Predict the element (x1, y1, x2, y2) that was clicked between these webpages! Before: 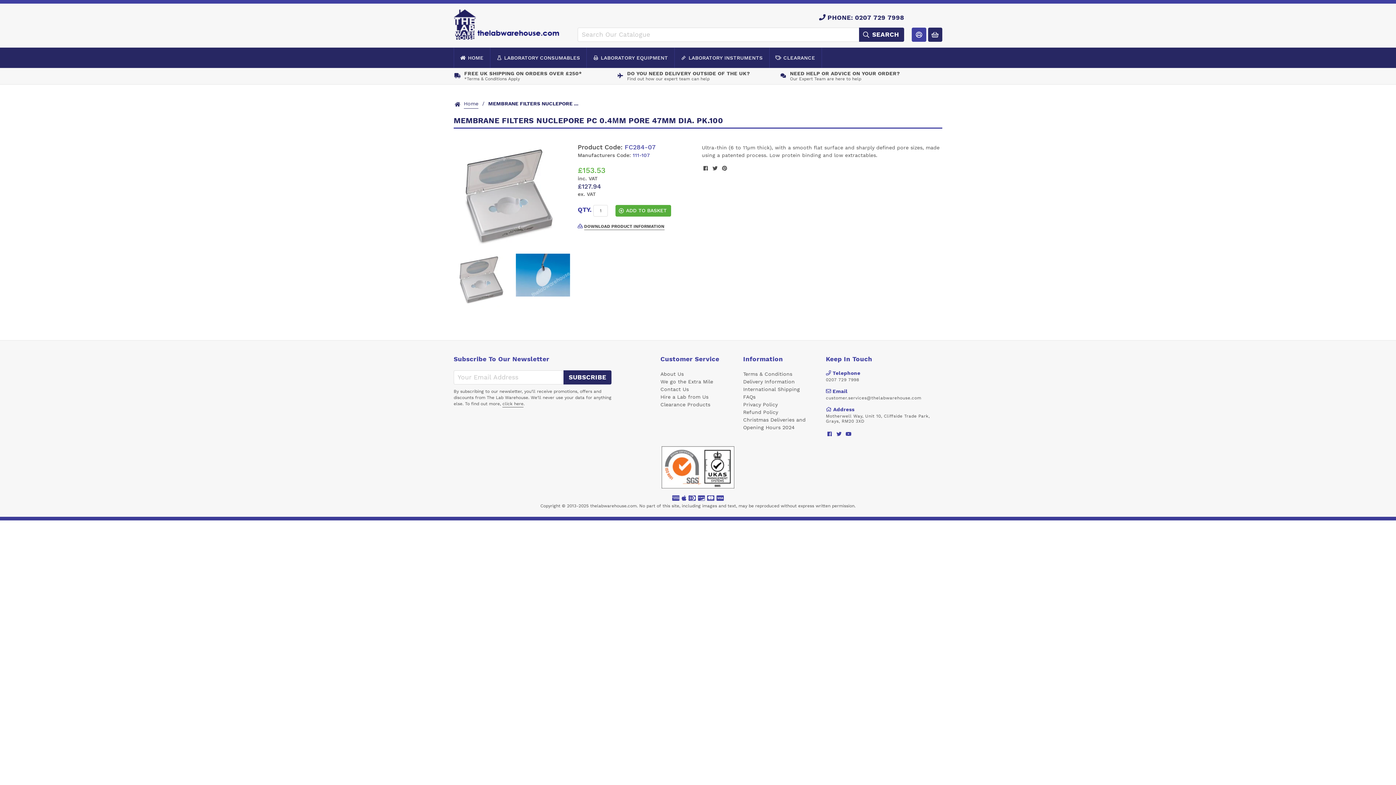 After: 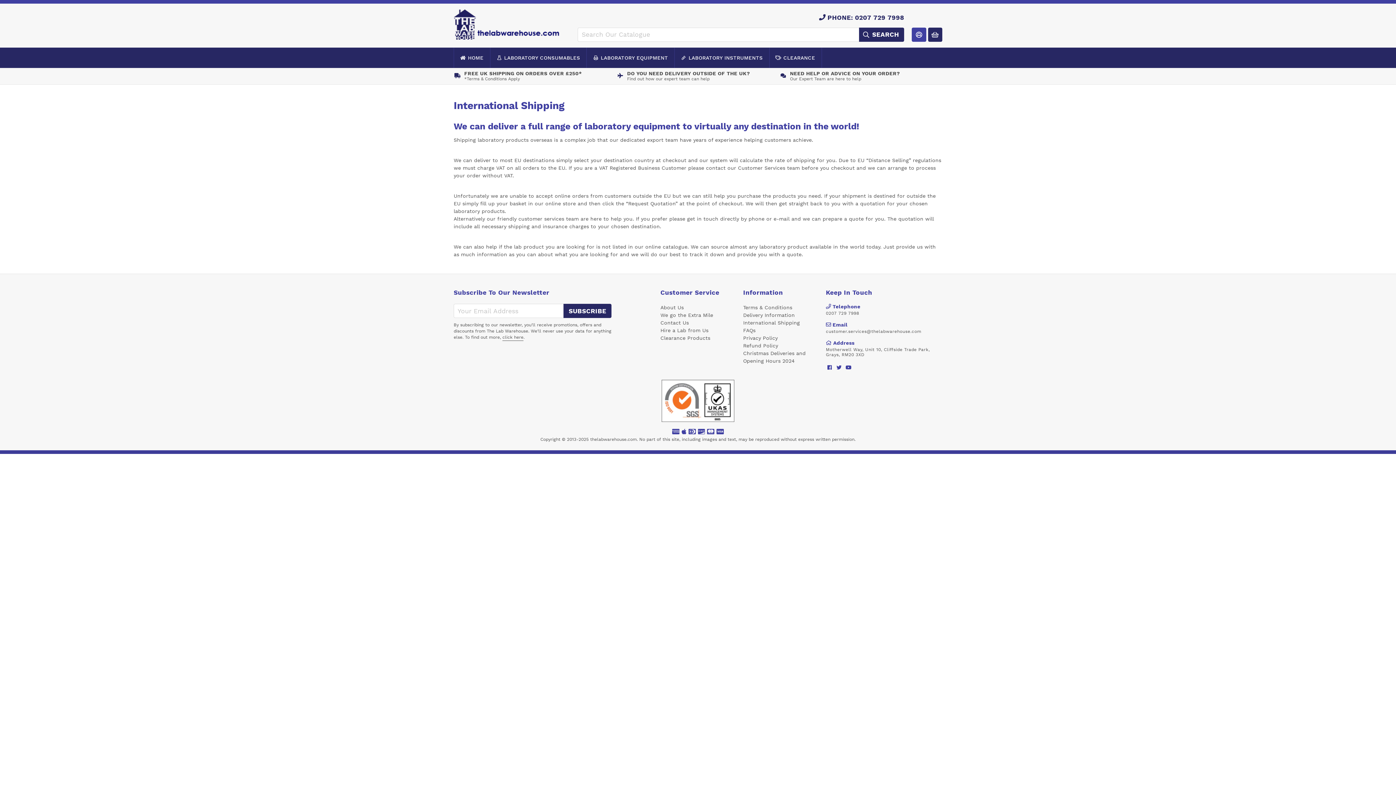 Action: label: International Shipping bbox: (743, 386, 800, 392)